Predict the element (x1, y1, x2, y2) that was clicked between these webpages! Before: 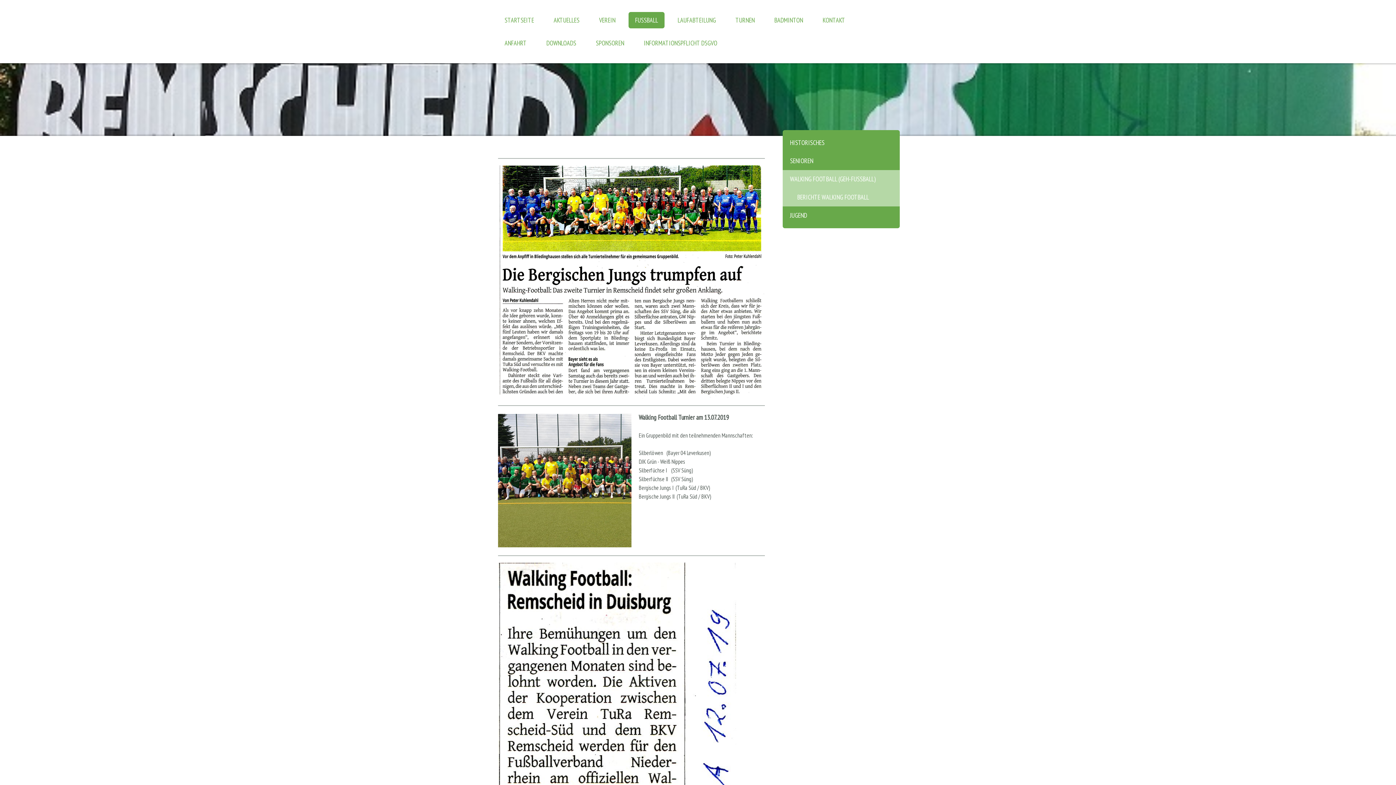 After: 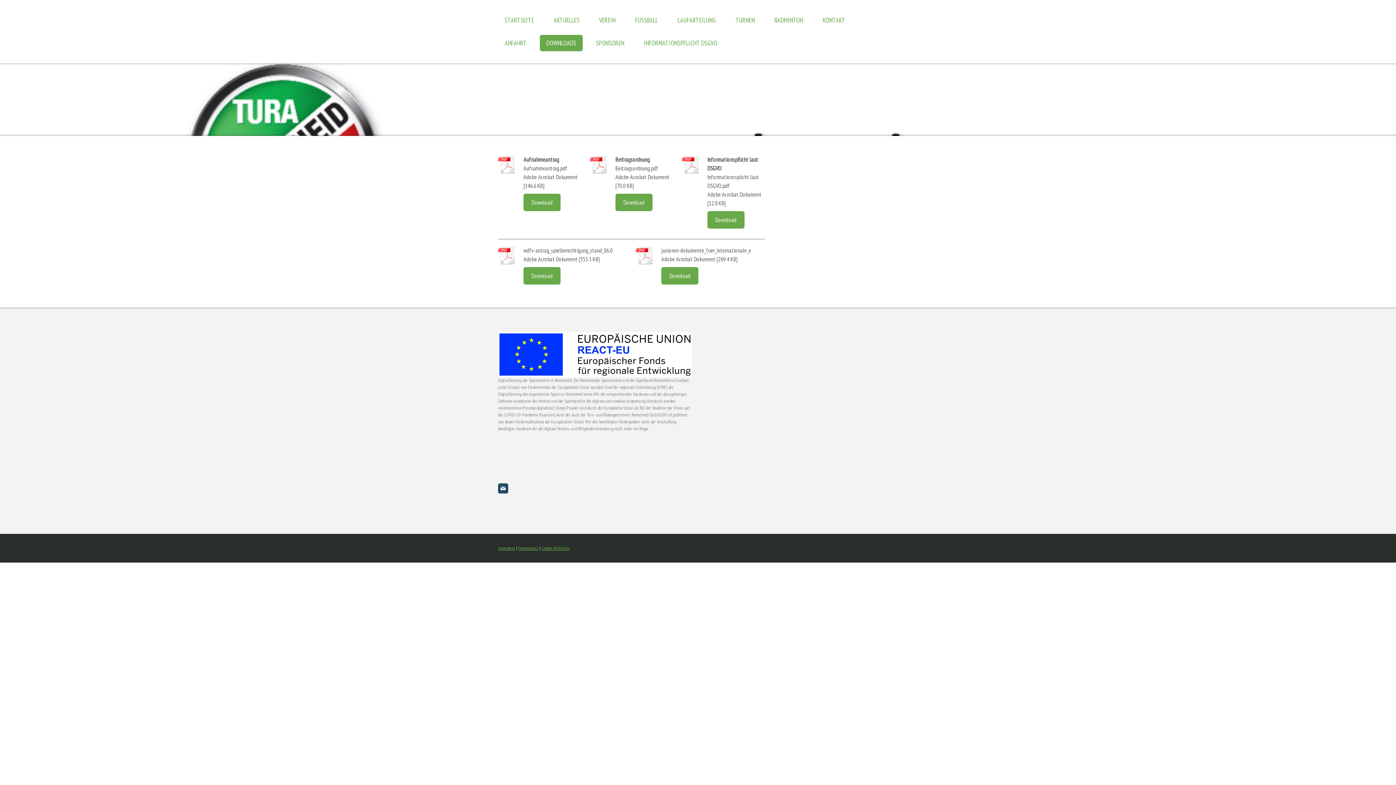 Action: label: DOWNLOADS bbox: (540, 34, 582, 51)